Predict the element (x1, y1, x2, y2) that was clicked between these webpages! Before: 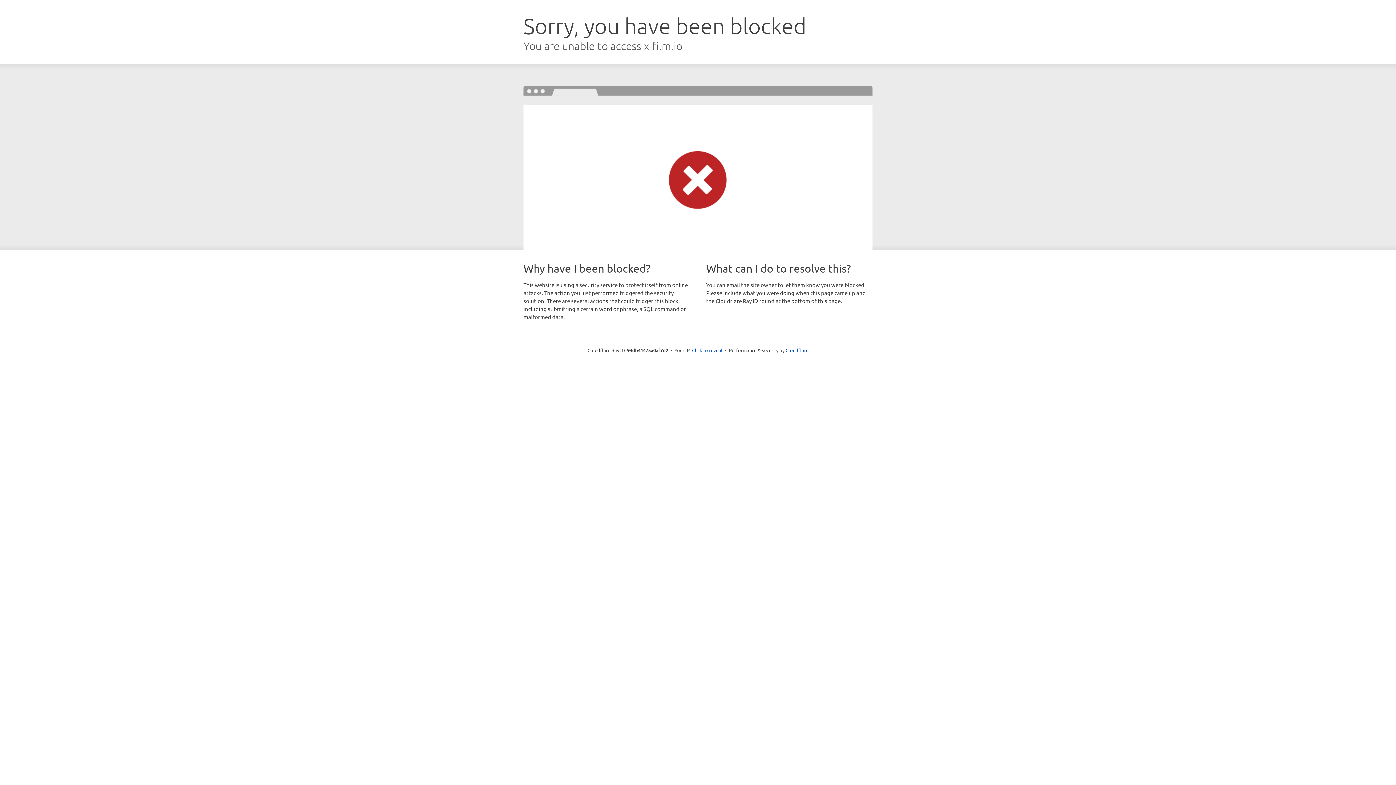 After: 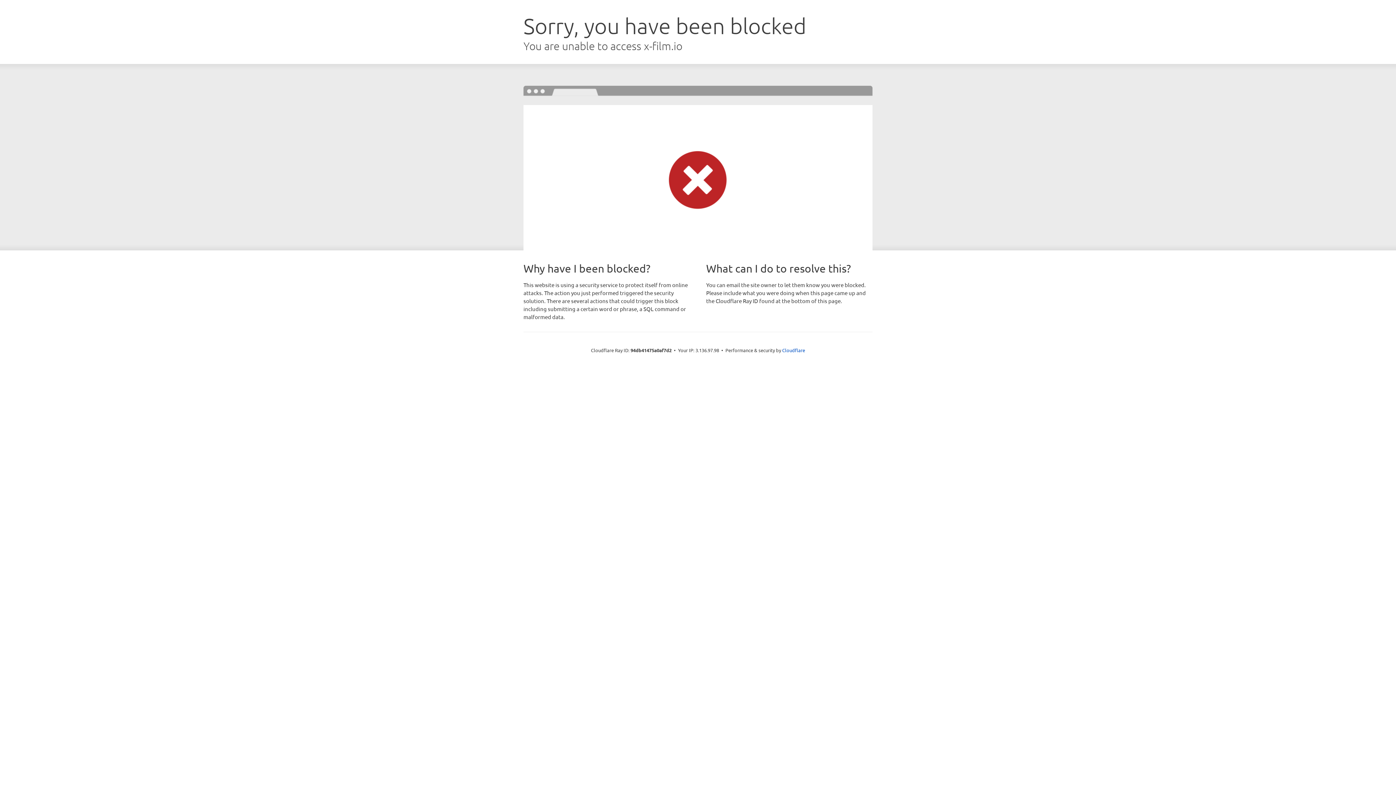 Action: bbox: (692, 346, 722, 353) label: Click to reveal